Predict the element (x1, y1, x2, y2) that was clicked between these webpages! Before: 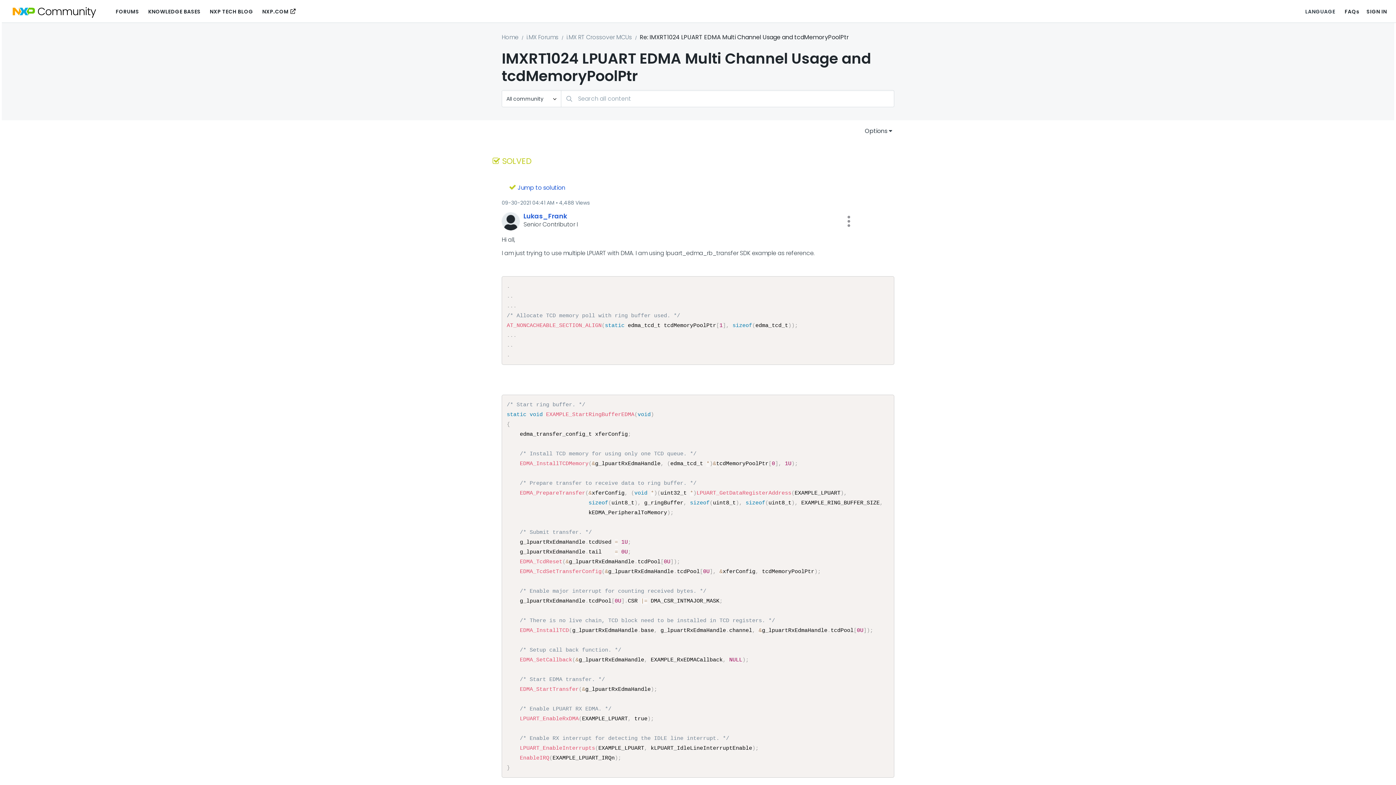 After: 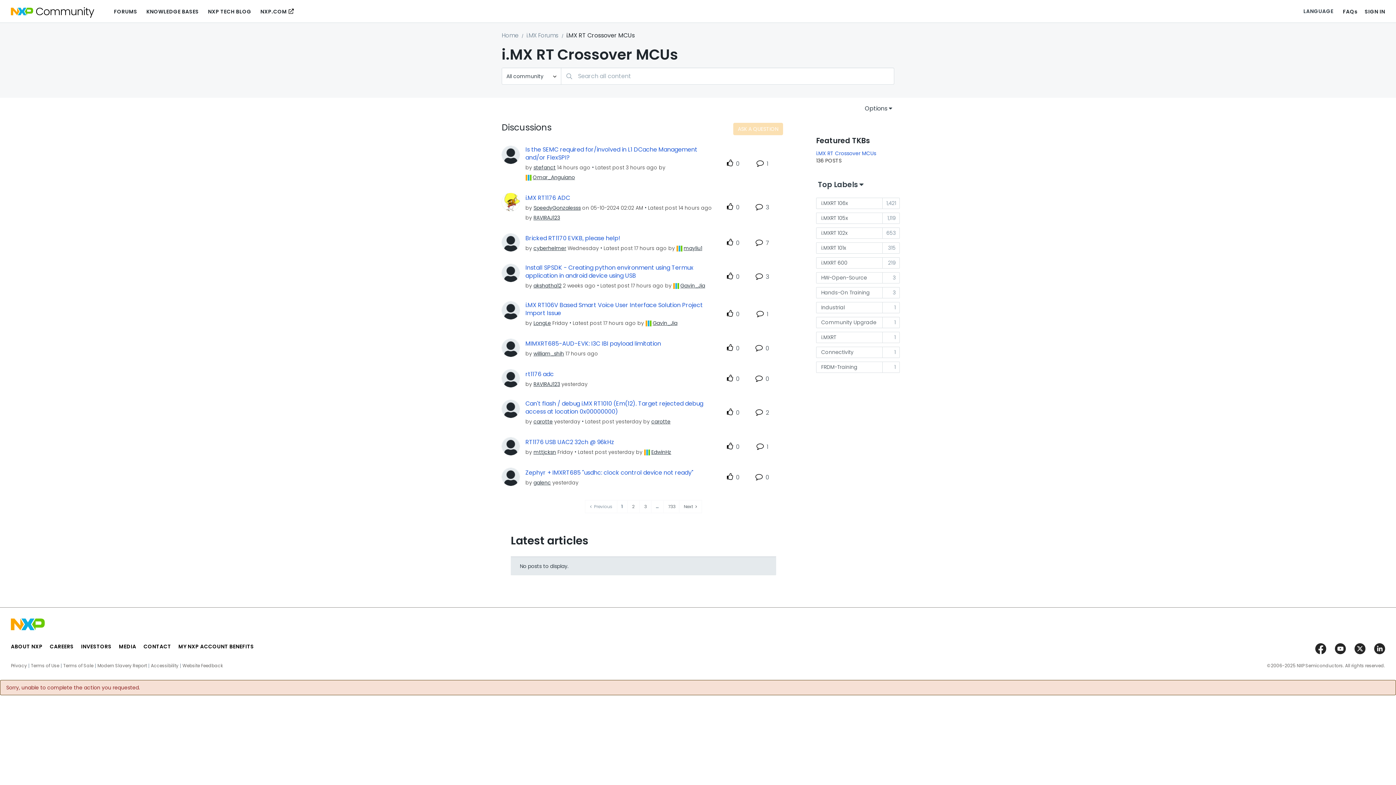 Action: bbox: (566, 33, 632, 41) label: i.MX RT Crossover MCUs